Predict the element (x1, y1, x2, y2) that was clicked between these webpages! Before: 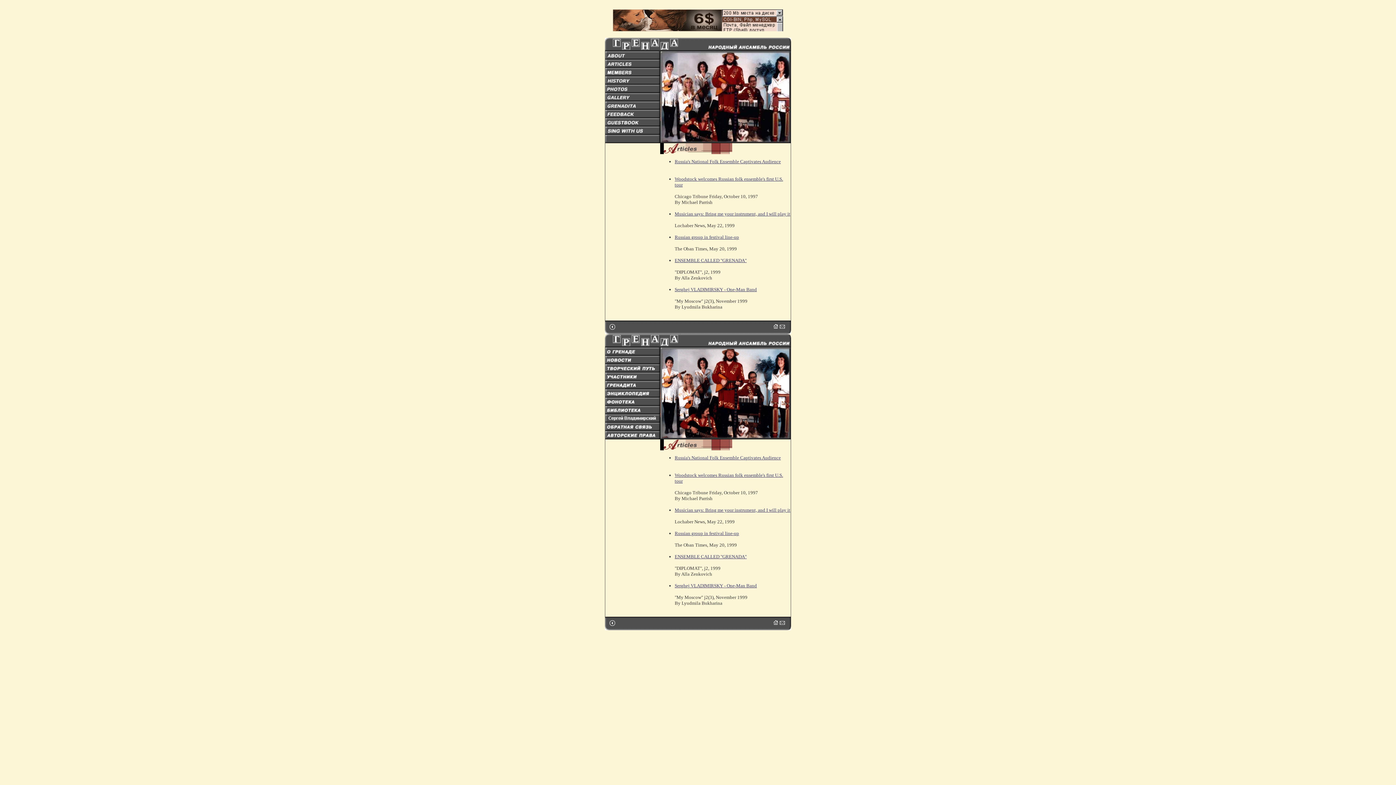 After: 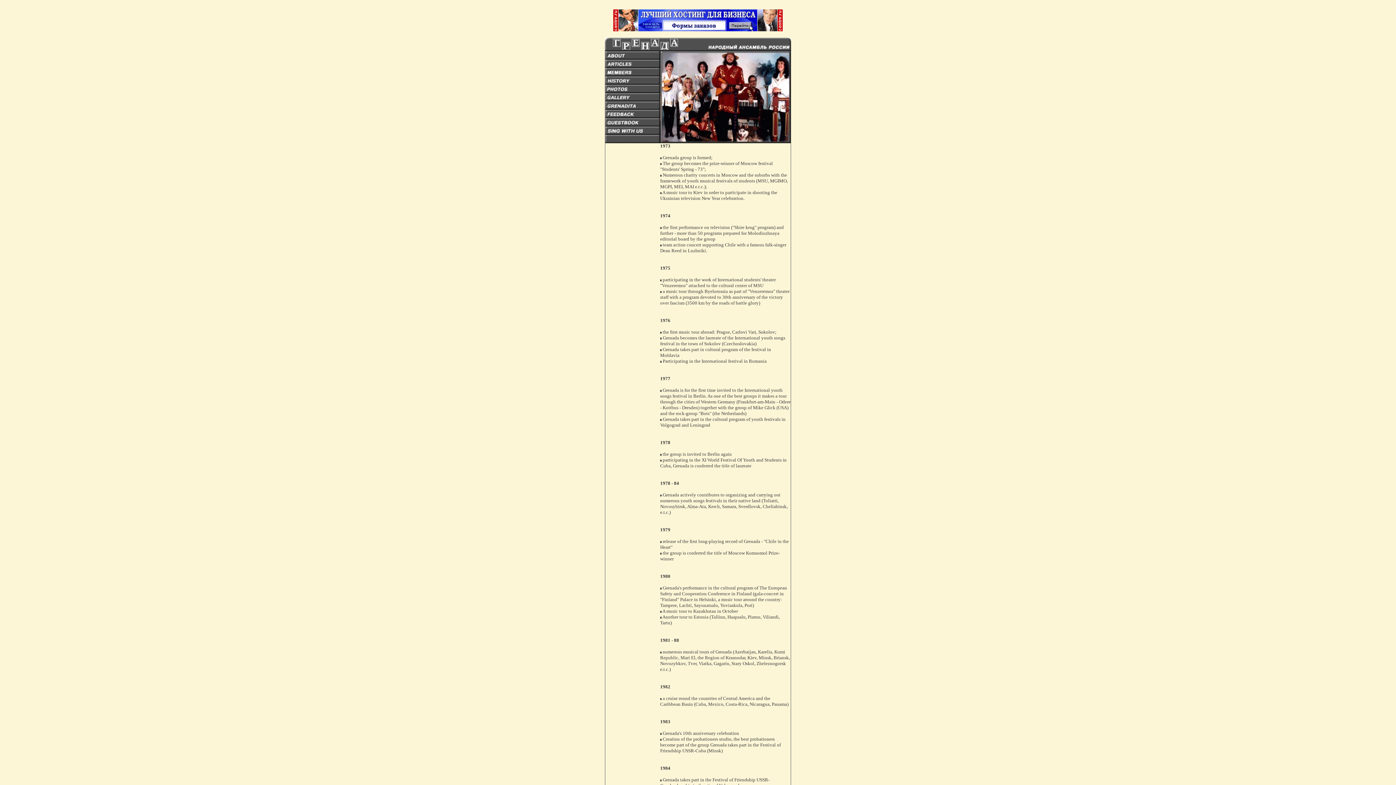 Action: label: 
 bbox: (605, 79, 660, 85)